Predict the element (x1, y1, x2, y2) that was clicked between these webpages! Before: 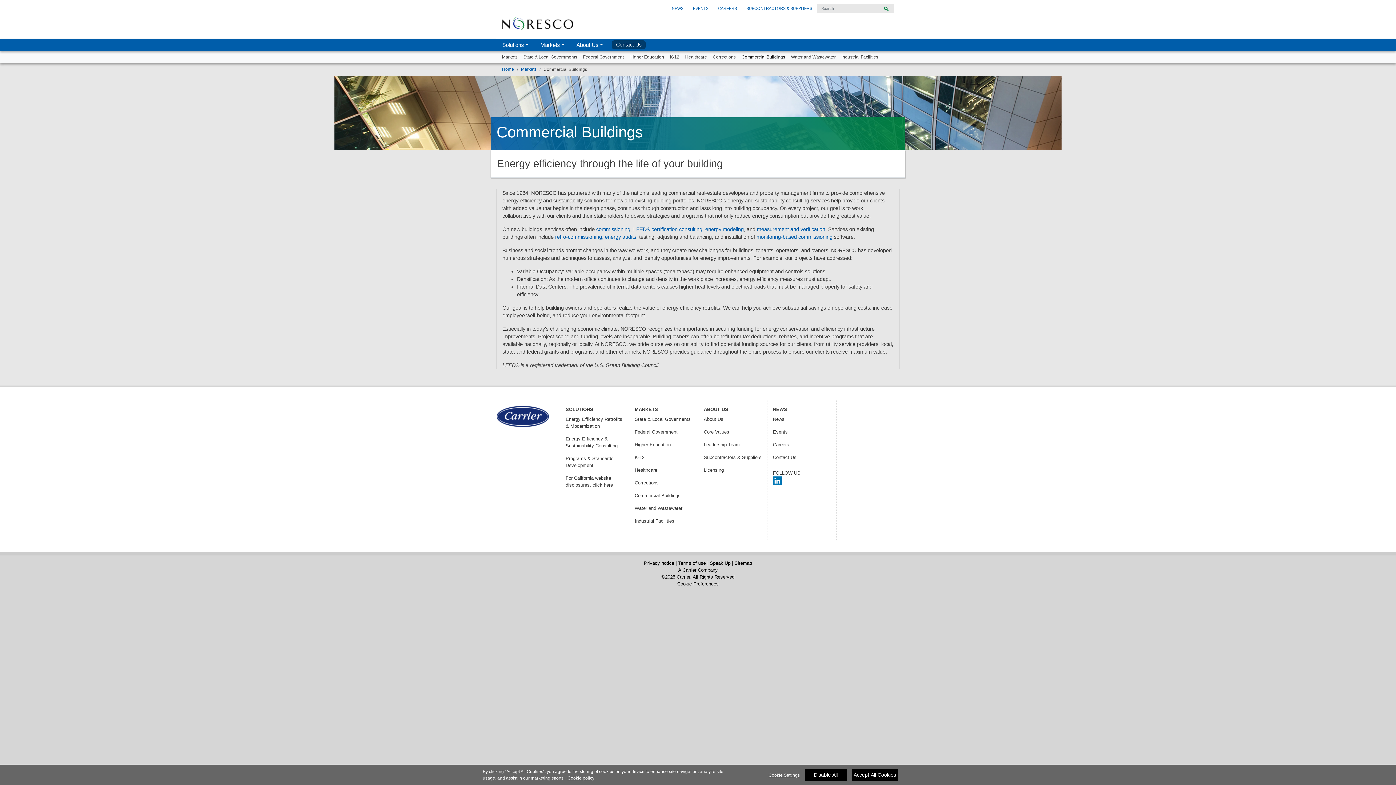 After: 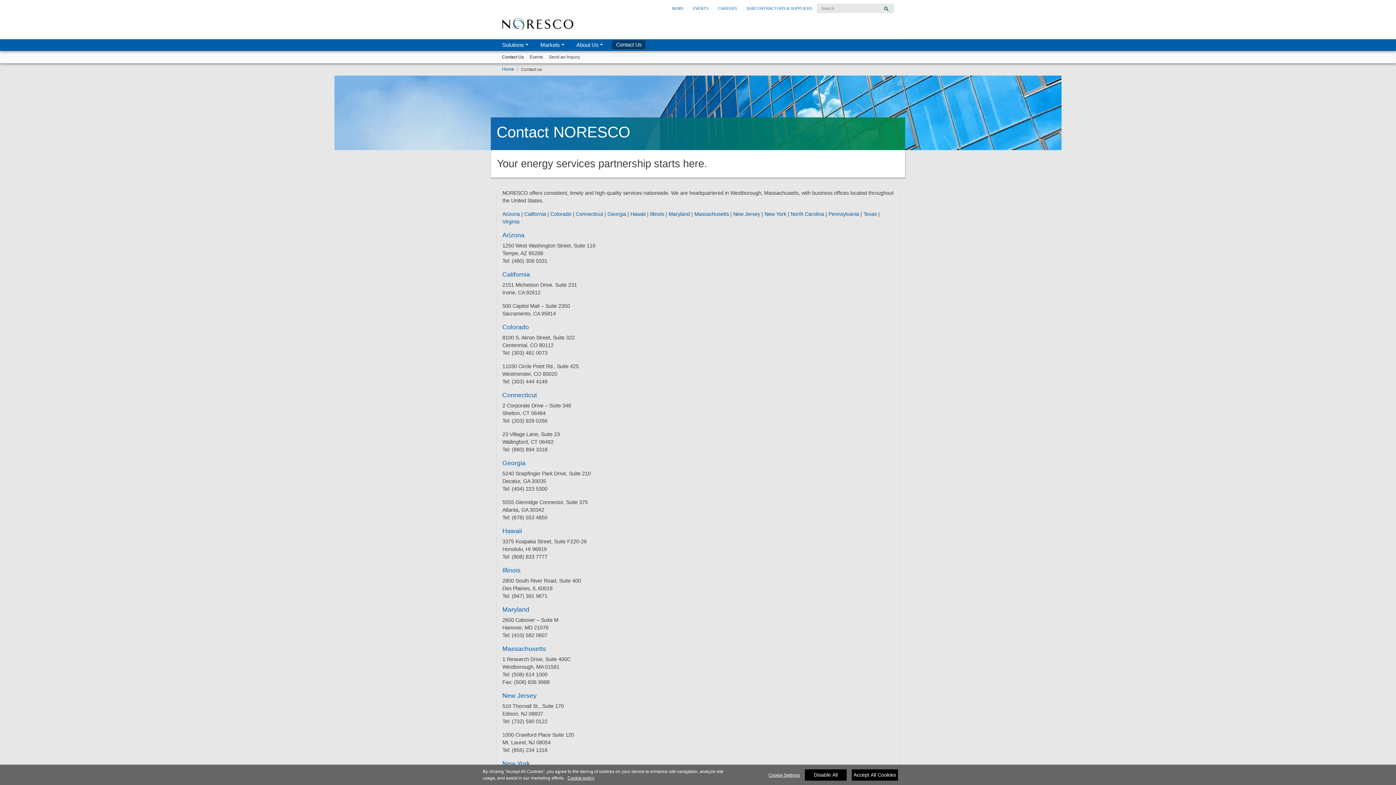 Action: bbox: (612, 40, 645, 49) label: Contact Us